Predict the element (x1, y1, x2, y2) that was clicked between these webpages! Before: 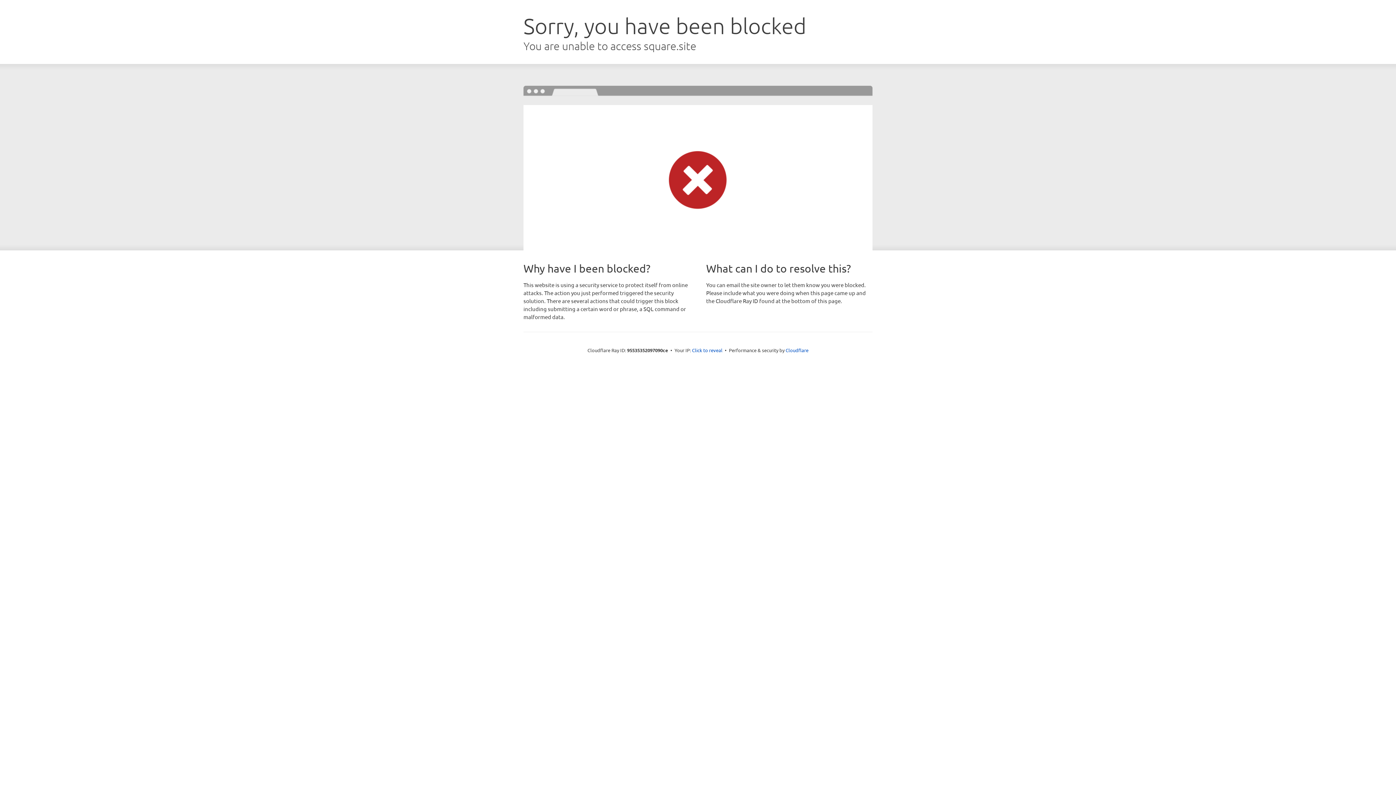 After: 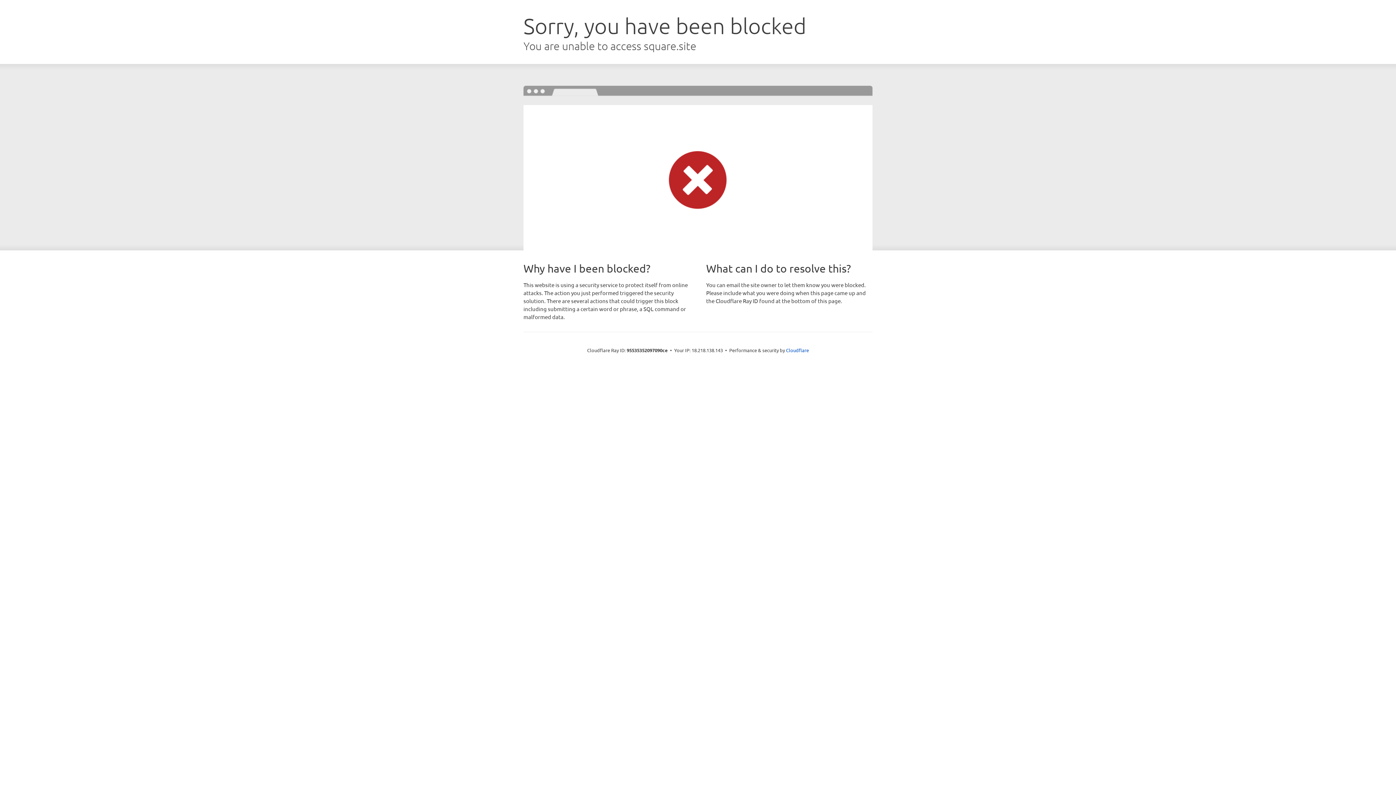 Action: bbox: (692, 346, 722, 353) label: Click to reveal